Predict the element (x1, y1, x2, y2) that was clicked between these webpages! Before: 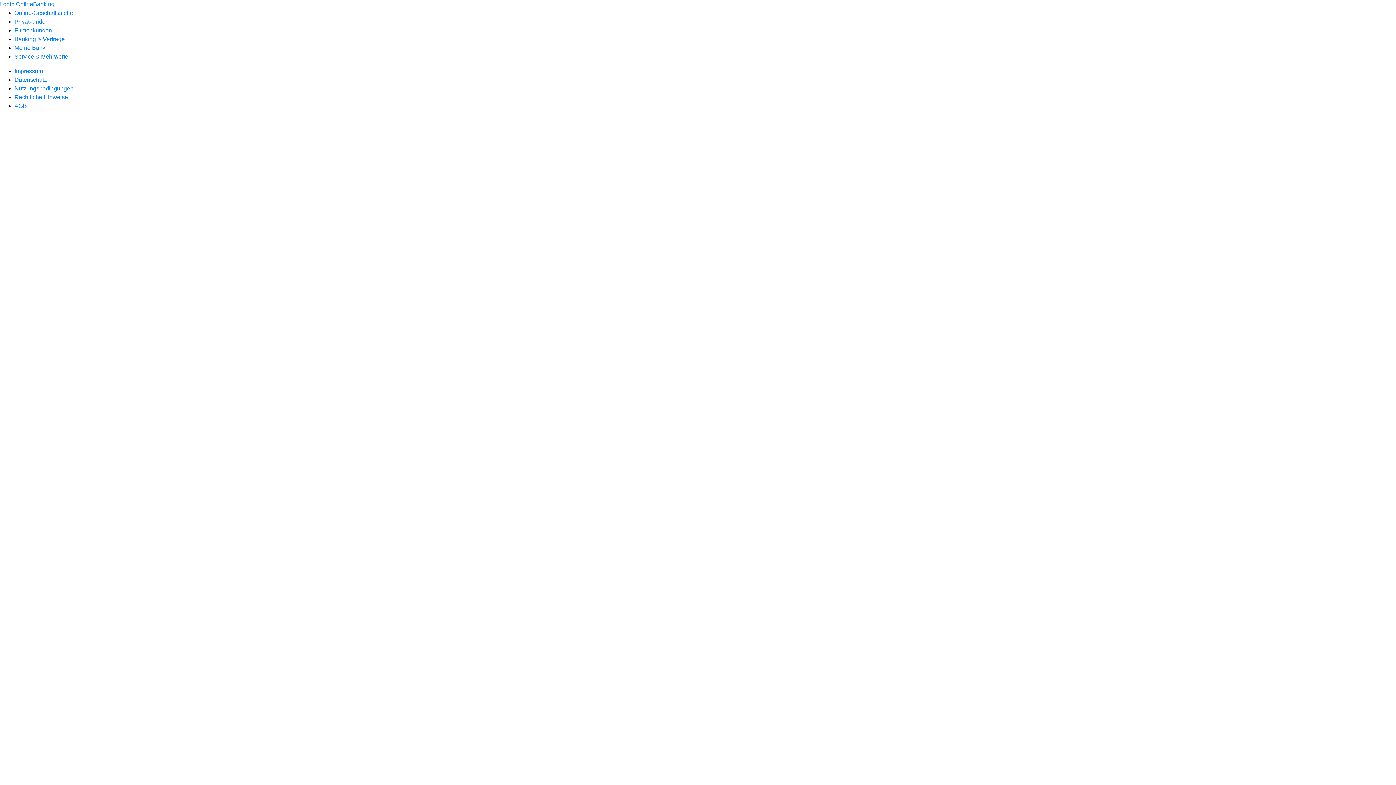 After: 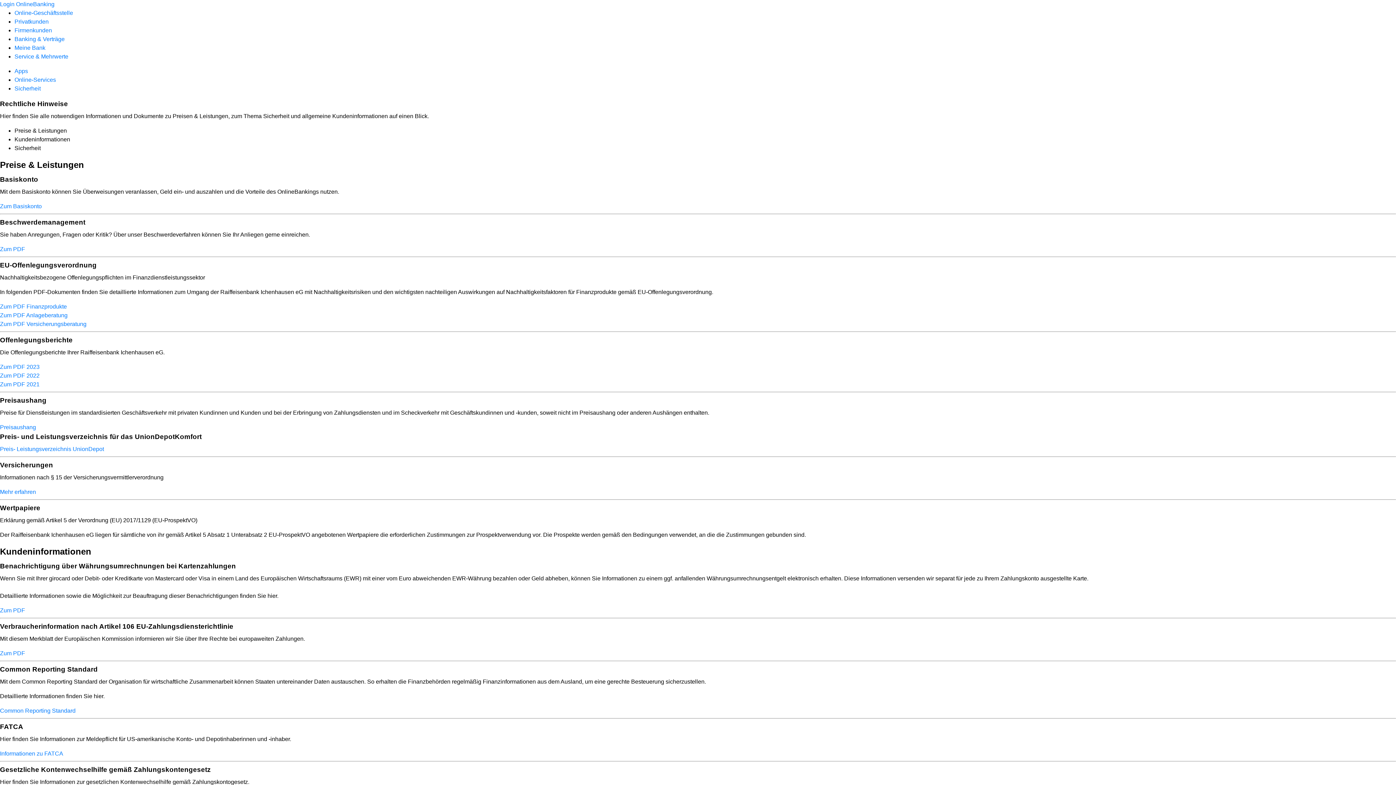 Action: label: Rechtliche Hinweise bbox: (14, 94, 68, 100)